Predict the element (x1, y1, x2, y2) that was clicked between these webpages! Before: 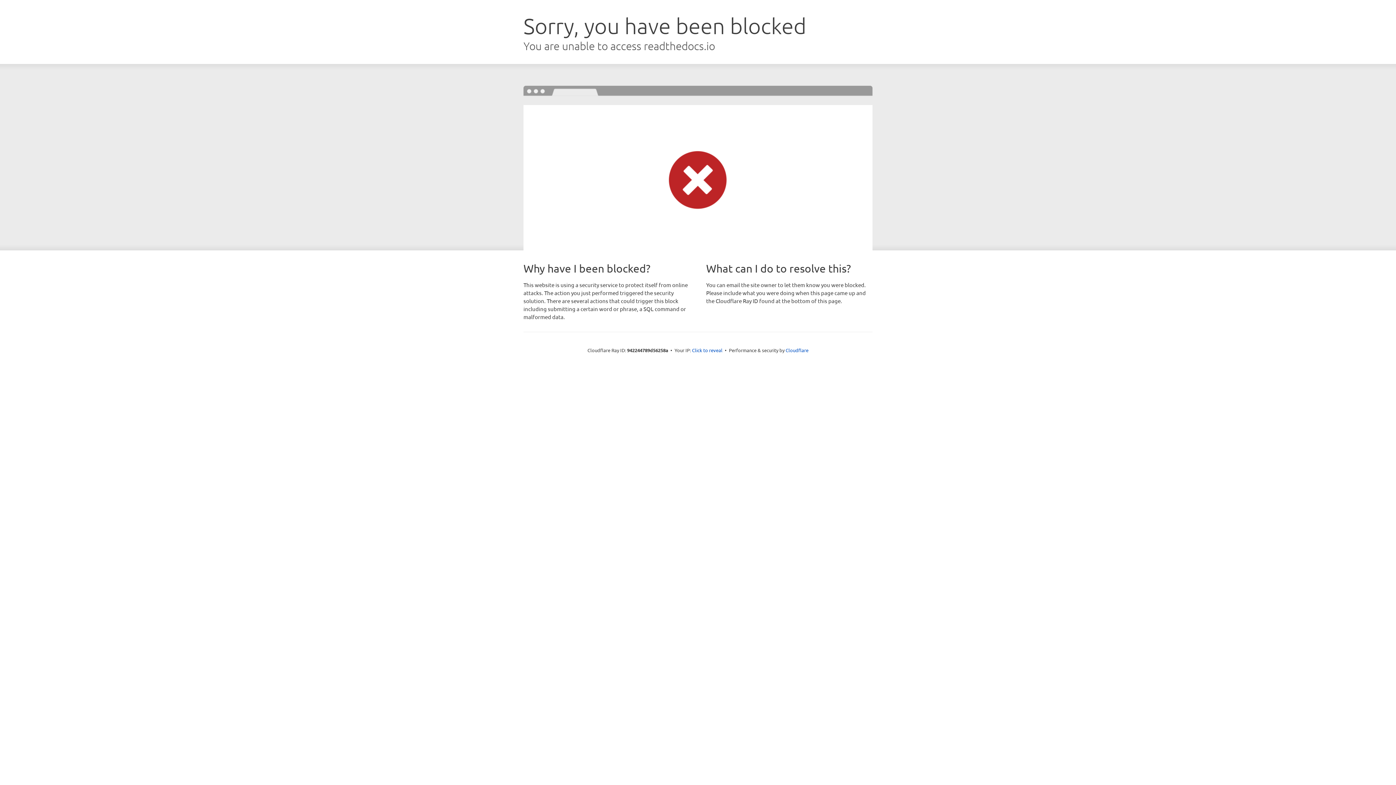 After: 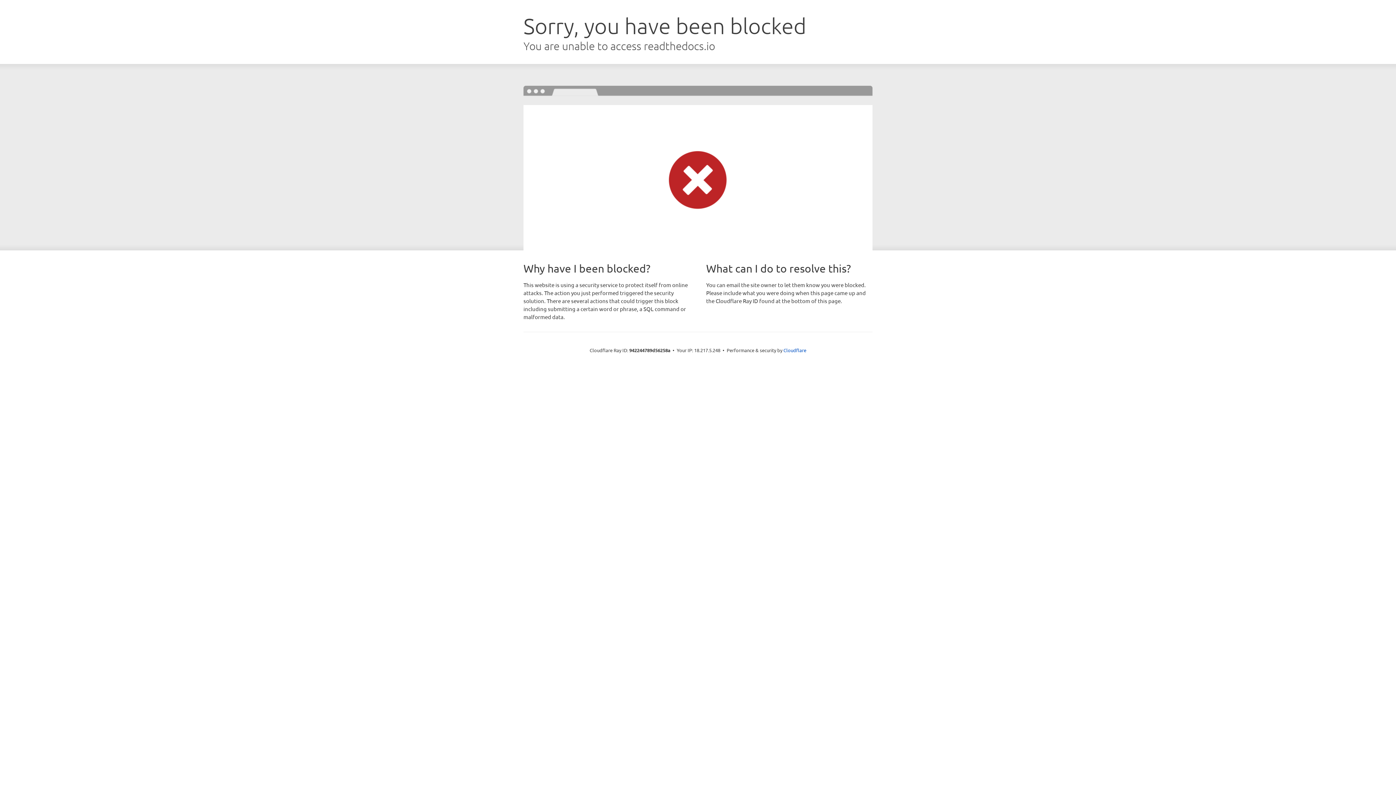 Action: label: Click to reveal bbox: (692, 346, 722, 353)